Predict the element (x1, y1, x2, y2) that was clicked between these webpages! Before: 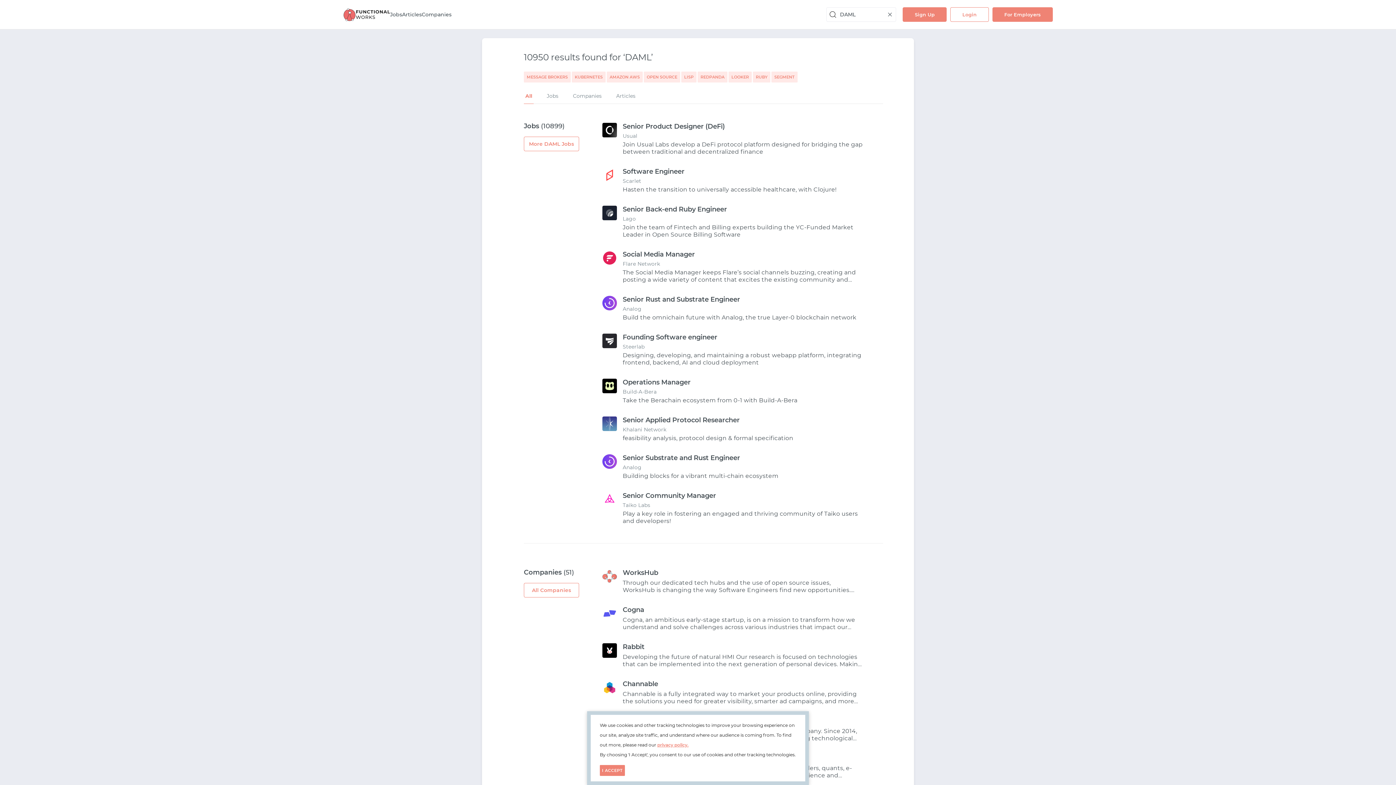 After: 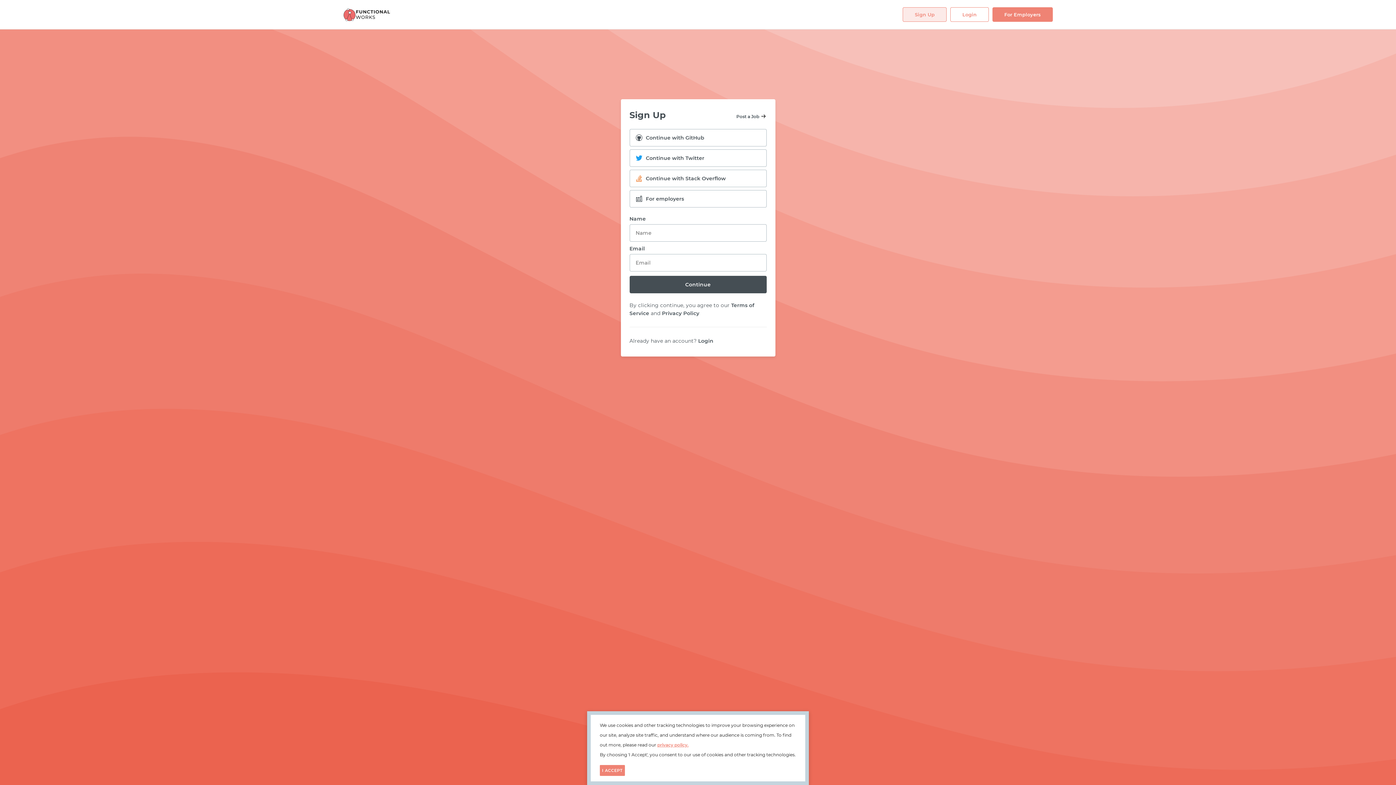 Action: label: Sign Up bbox: (903, 7, 947, 21)